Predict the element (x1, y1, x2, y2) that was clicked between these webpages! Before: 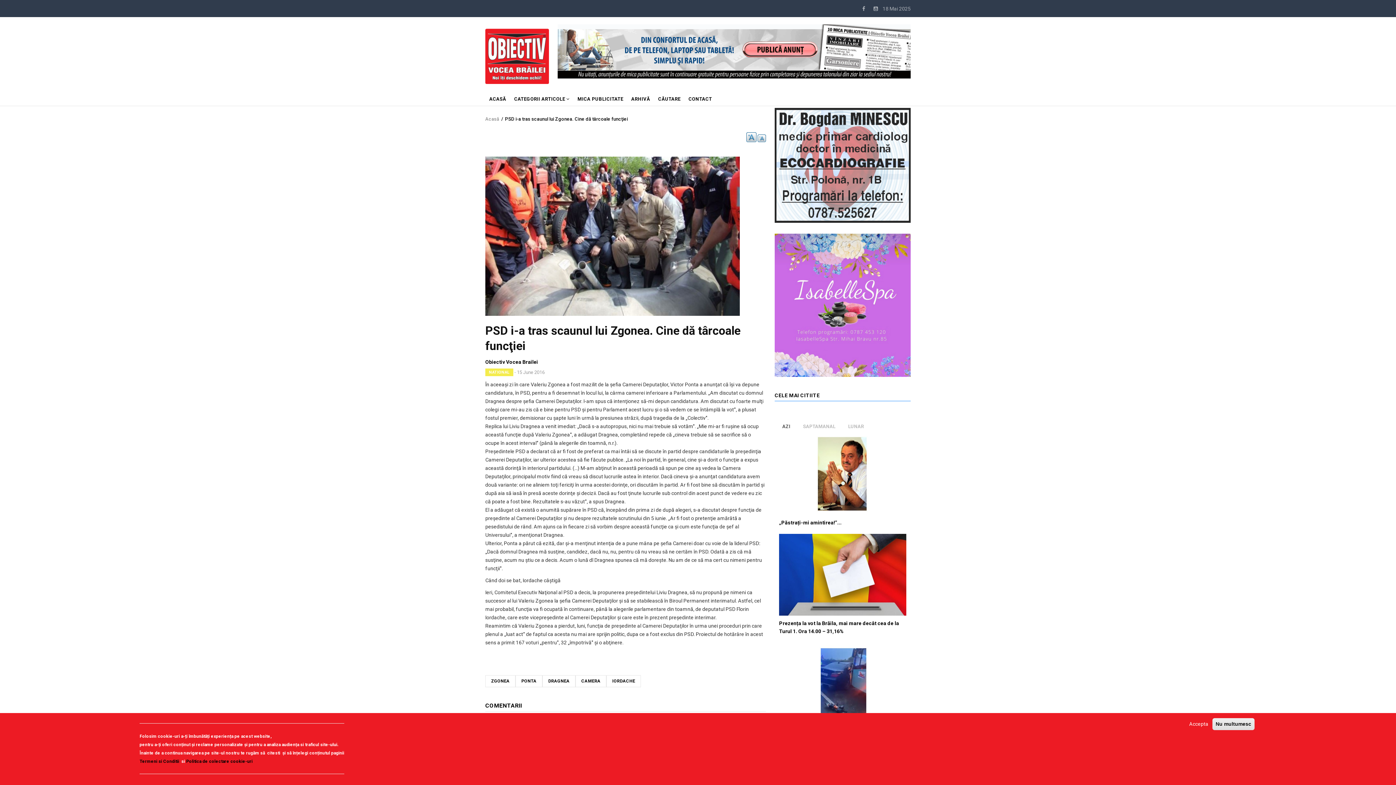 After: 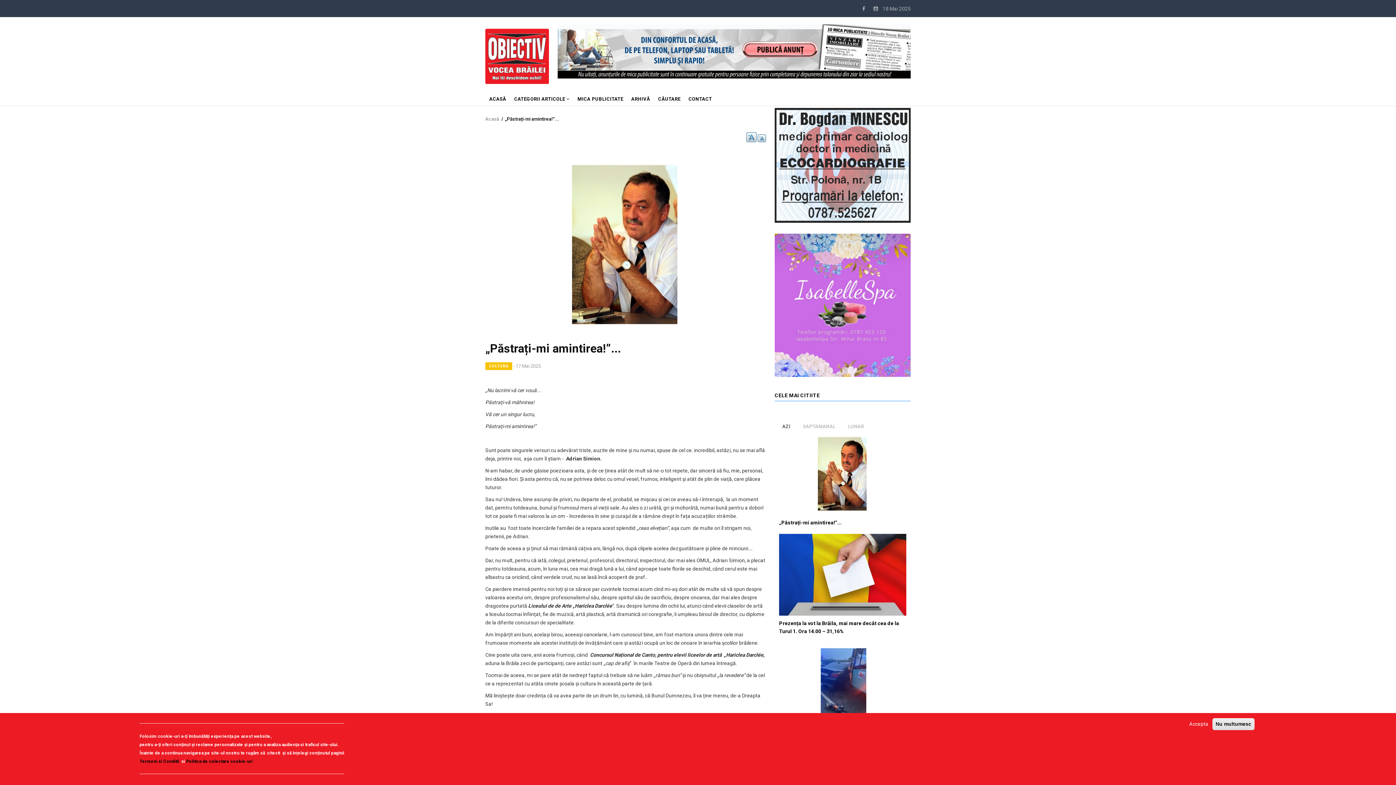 Action: label: „Păstrați-mi amintirea!”... bbox: (779, 518, 906, 526)